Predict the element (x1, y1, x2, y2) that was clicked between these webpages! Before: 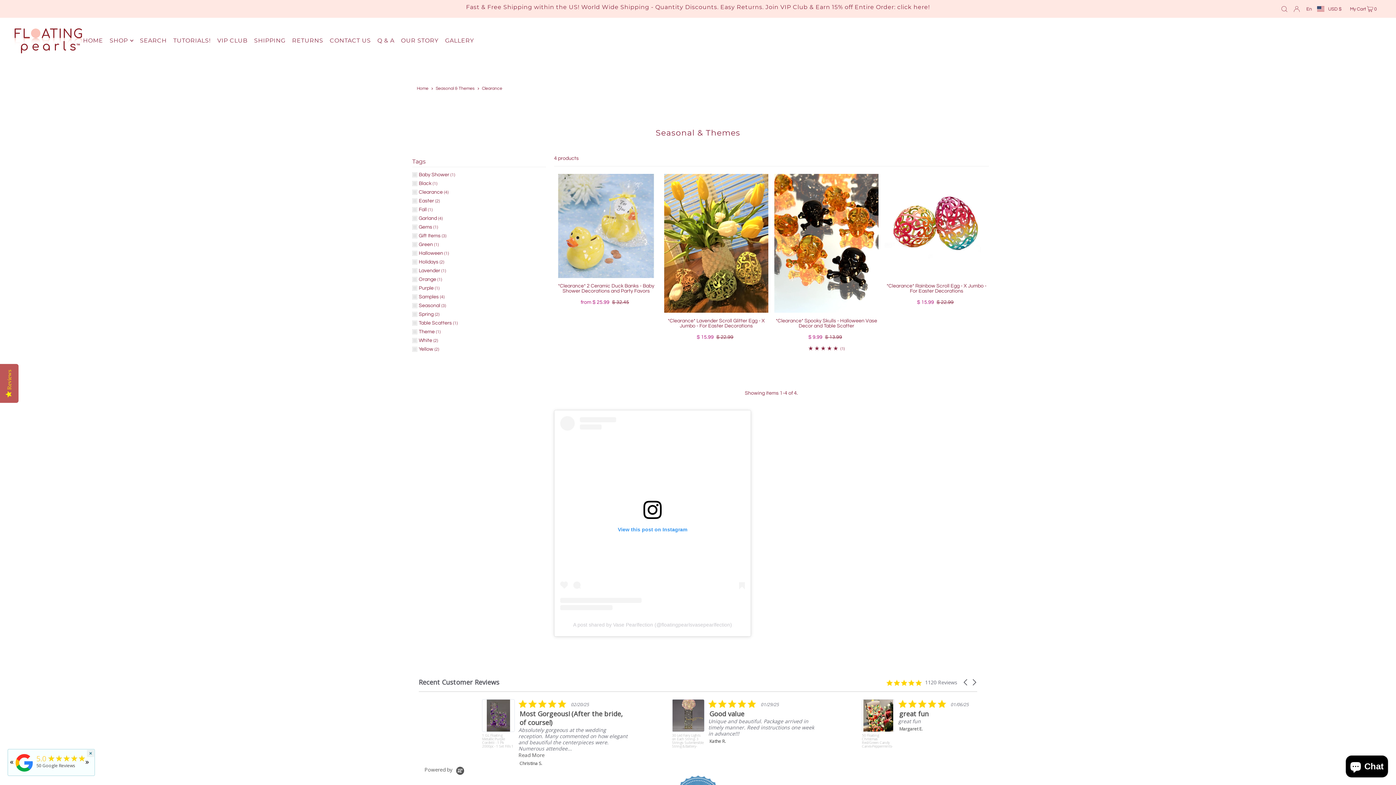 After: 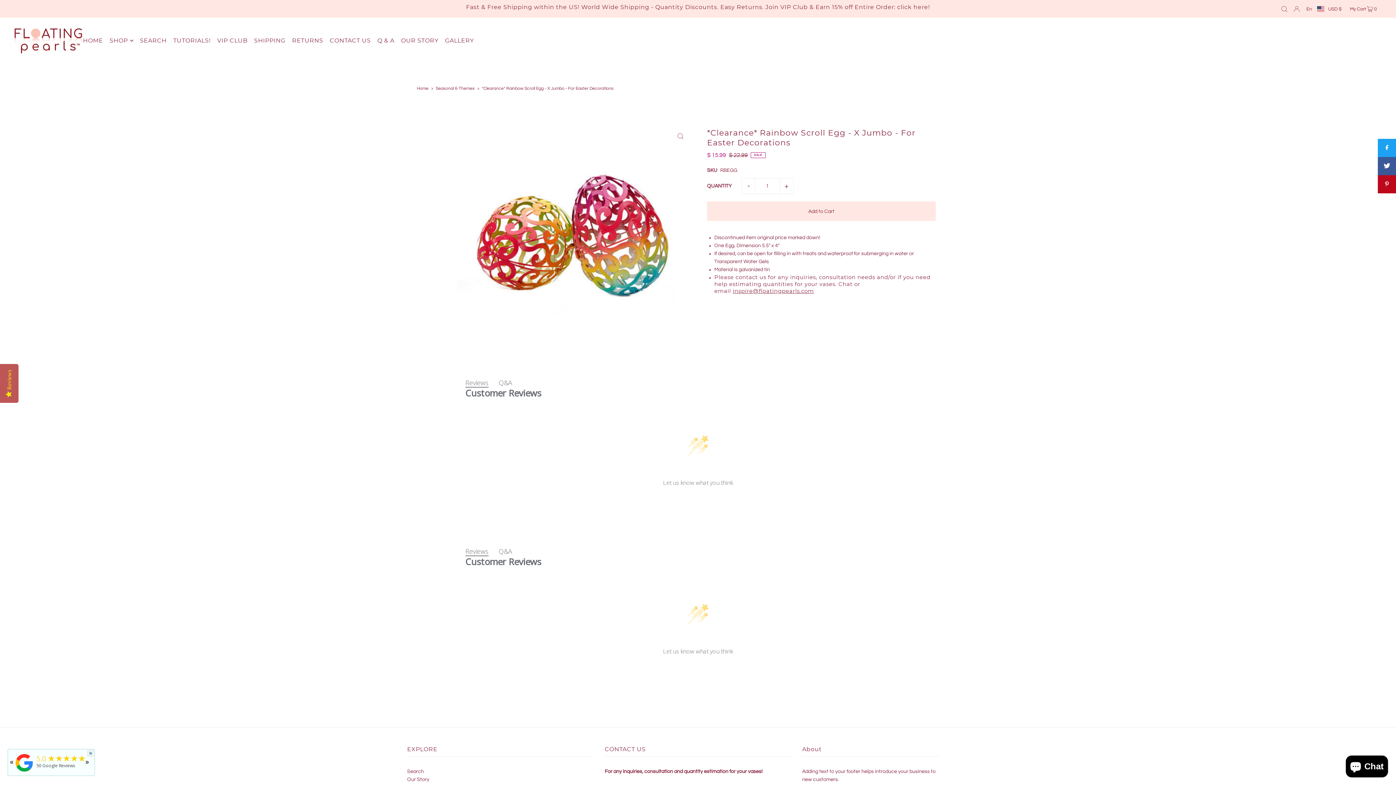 Action: bbox: (884, 283, 989, 293) label: *Clearance* Rainbow Scroll Egg - X Jumbo - For Easter Decorations